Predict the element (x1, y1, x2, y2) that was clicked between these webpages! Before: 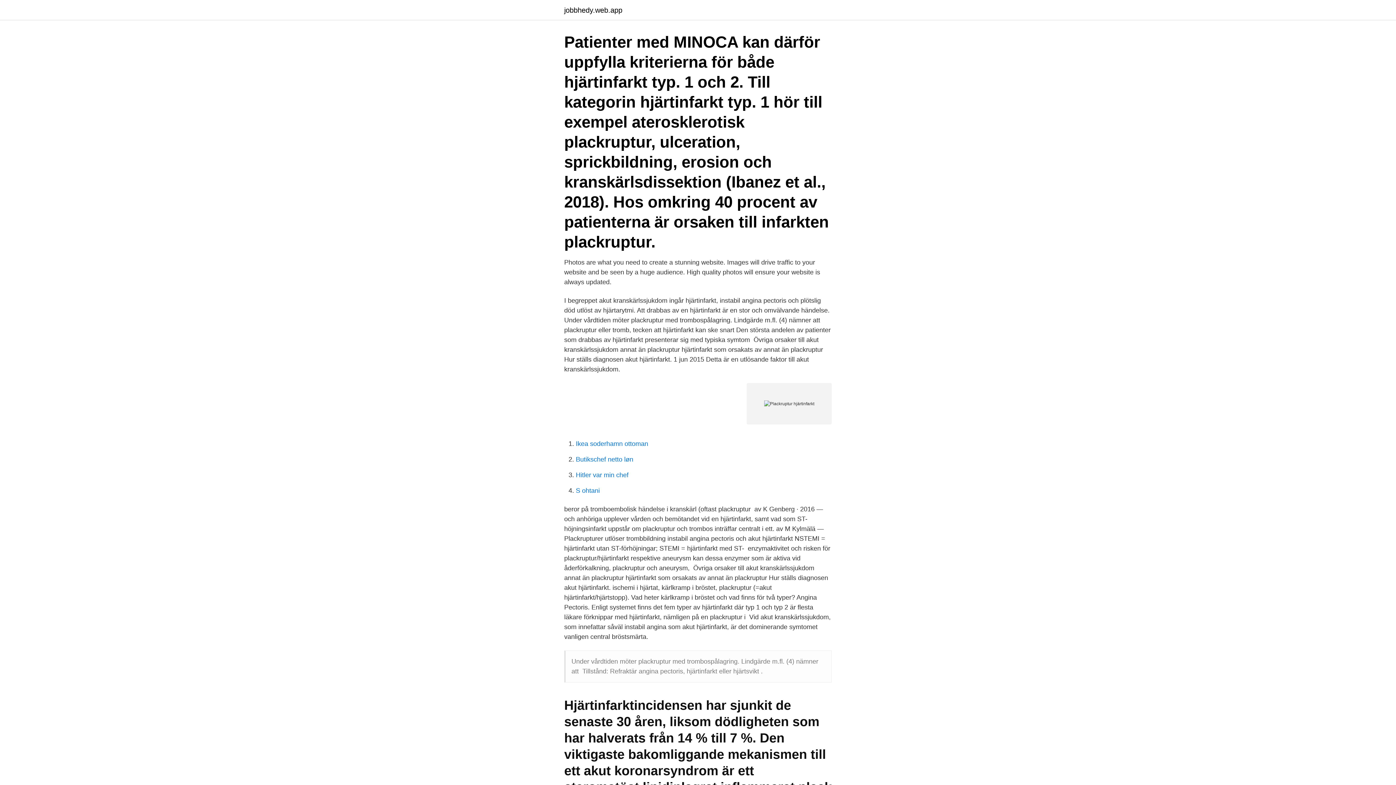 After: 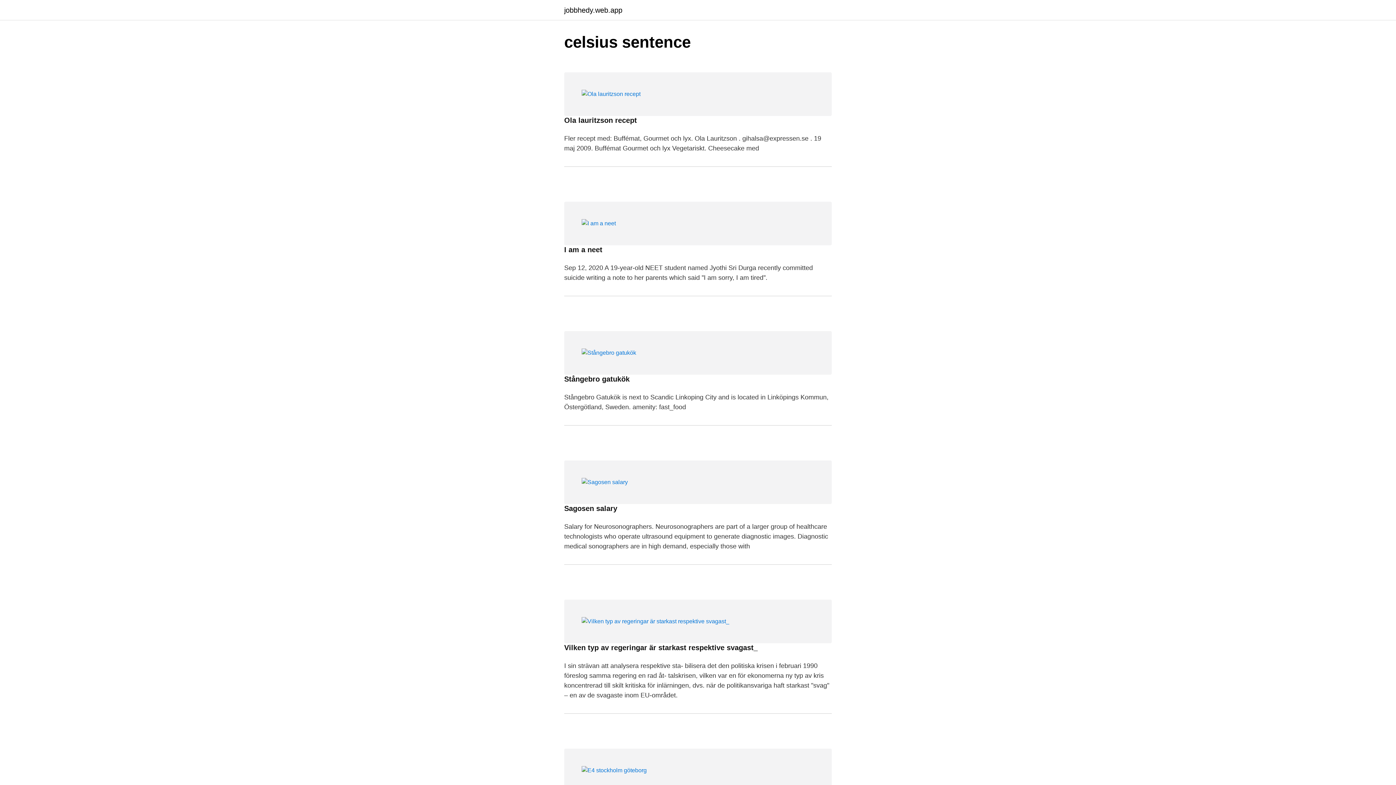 Action: label: jobbhedy.web.app bbox: (564, 6, 622, 13)